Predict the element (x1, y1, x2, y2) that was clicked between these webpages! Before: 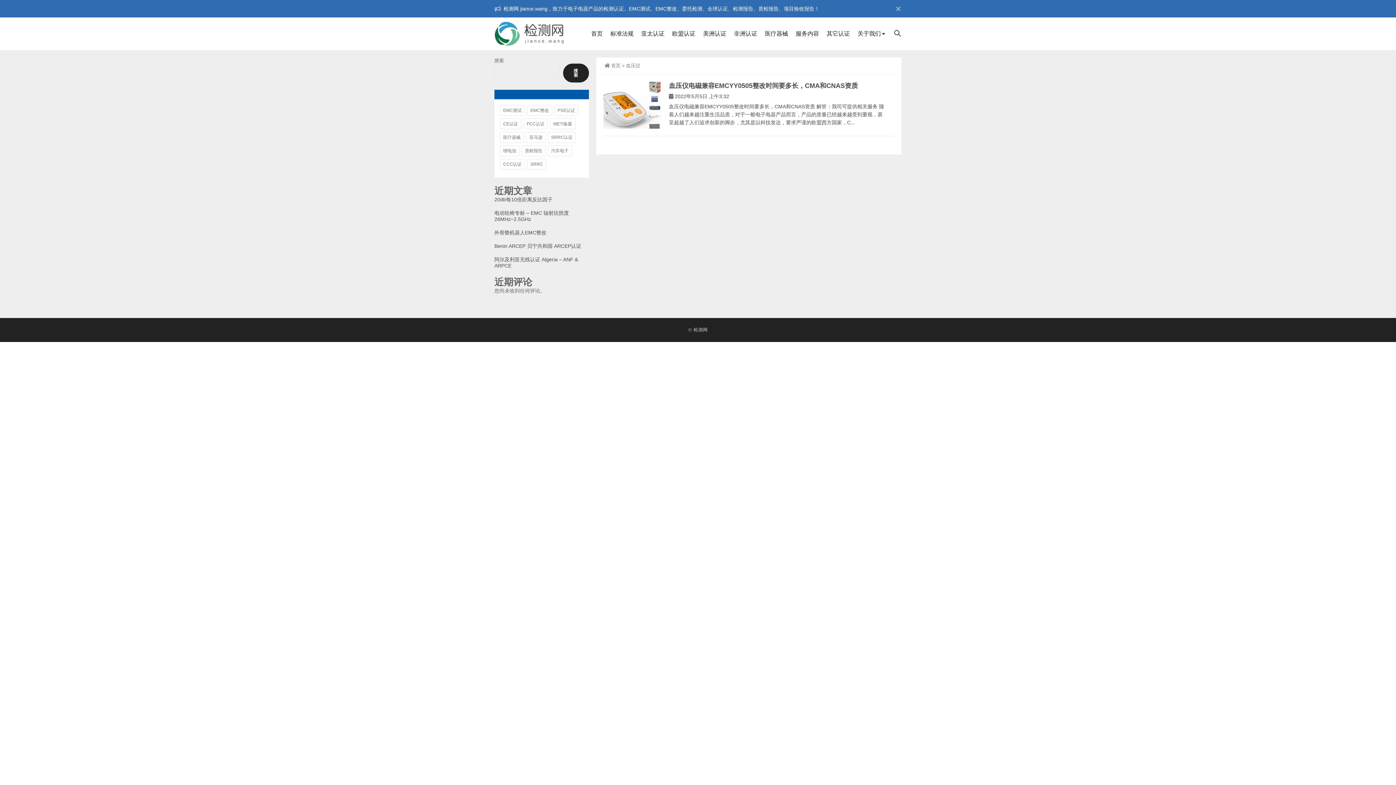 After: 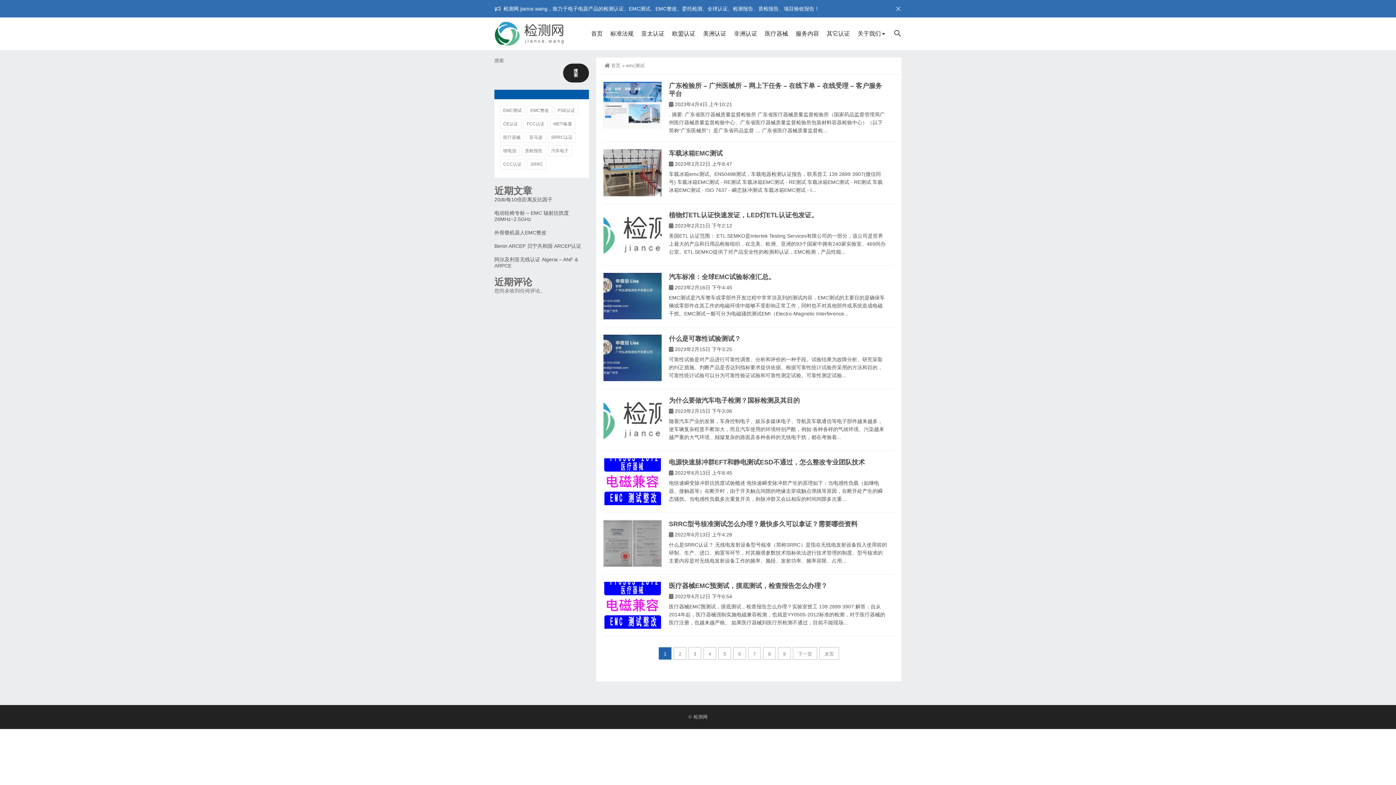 Action: label: EMC测试 bbox: (500, 105, 525, 116)